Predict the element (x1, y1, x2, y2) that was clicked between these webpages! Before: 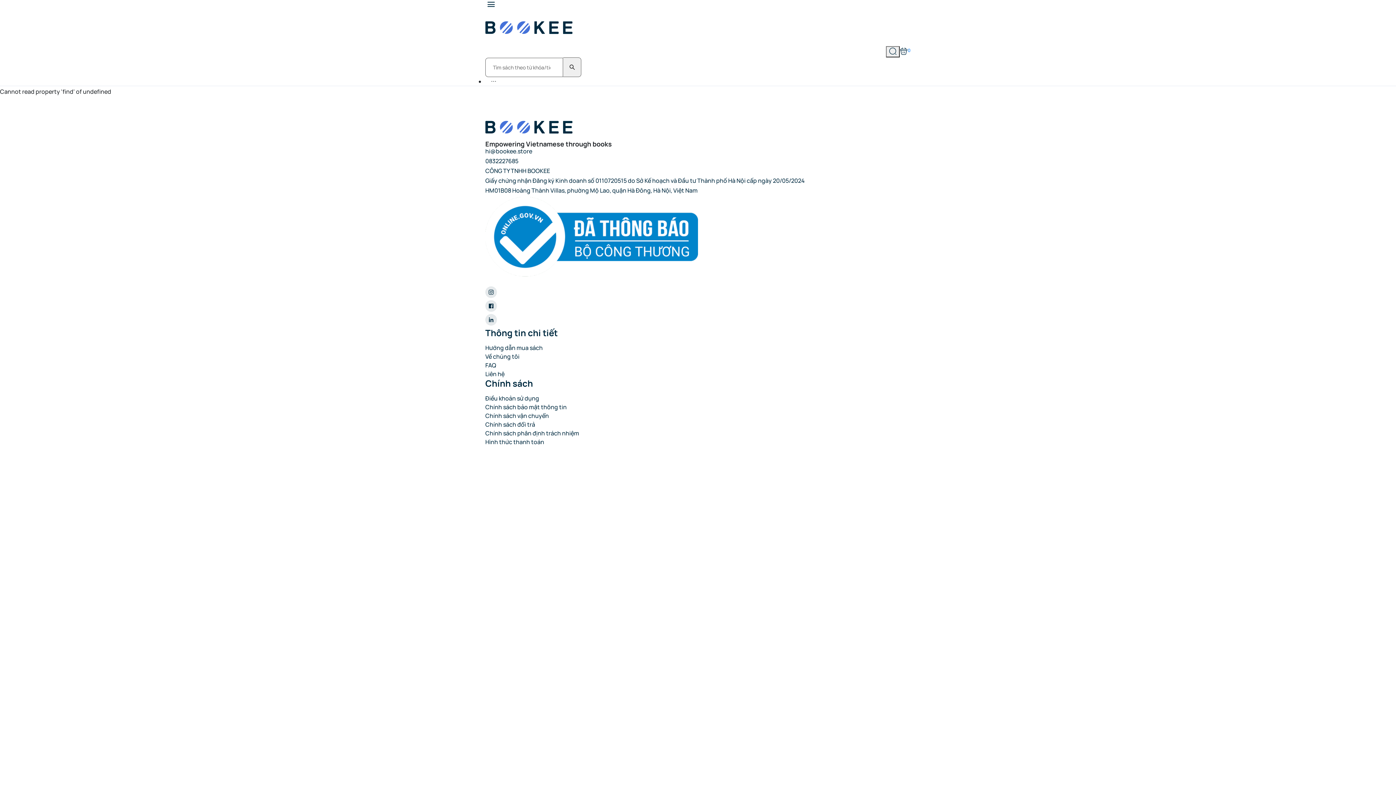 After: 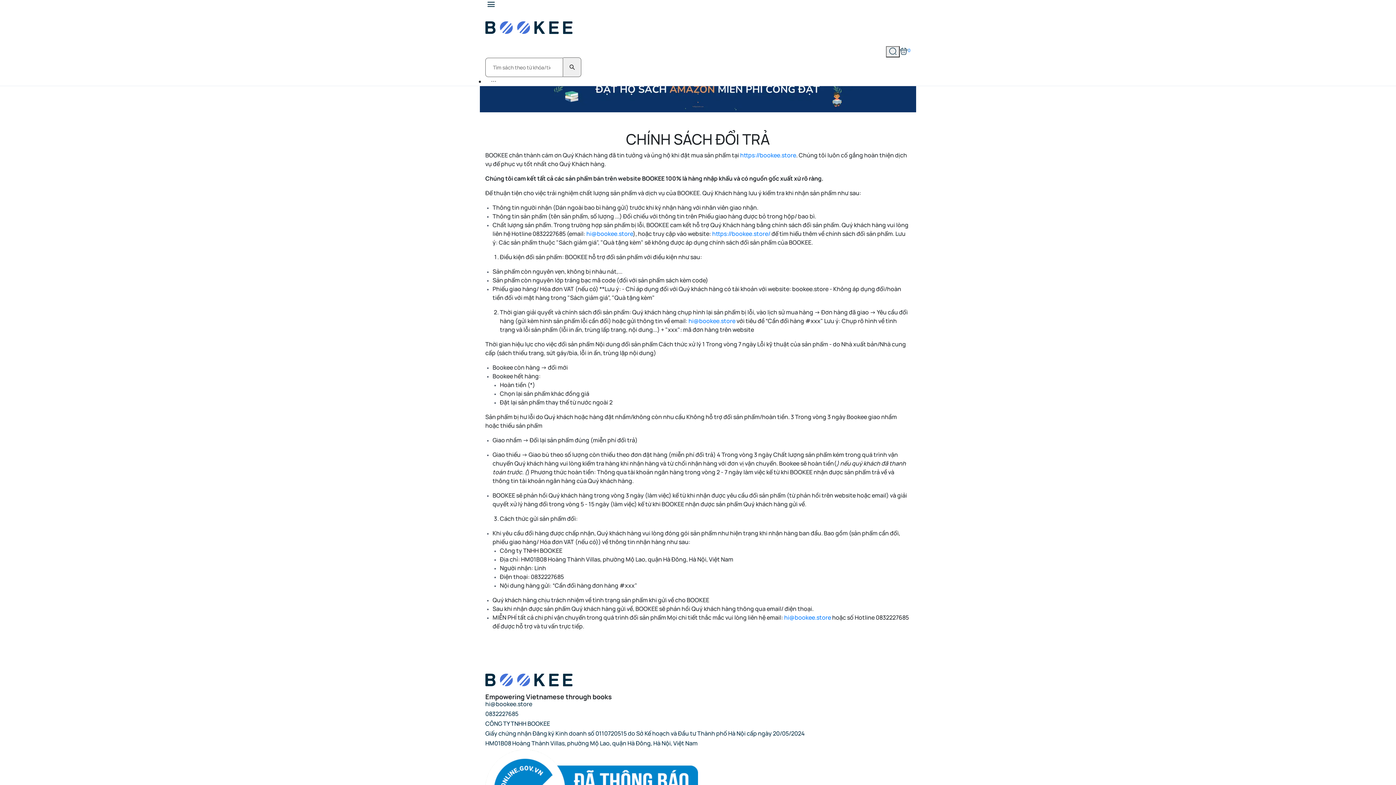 Action: label: Chính sách đổi trả bbox: (485, 420, 535, 428)